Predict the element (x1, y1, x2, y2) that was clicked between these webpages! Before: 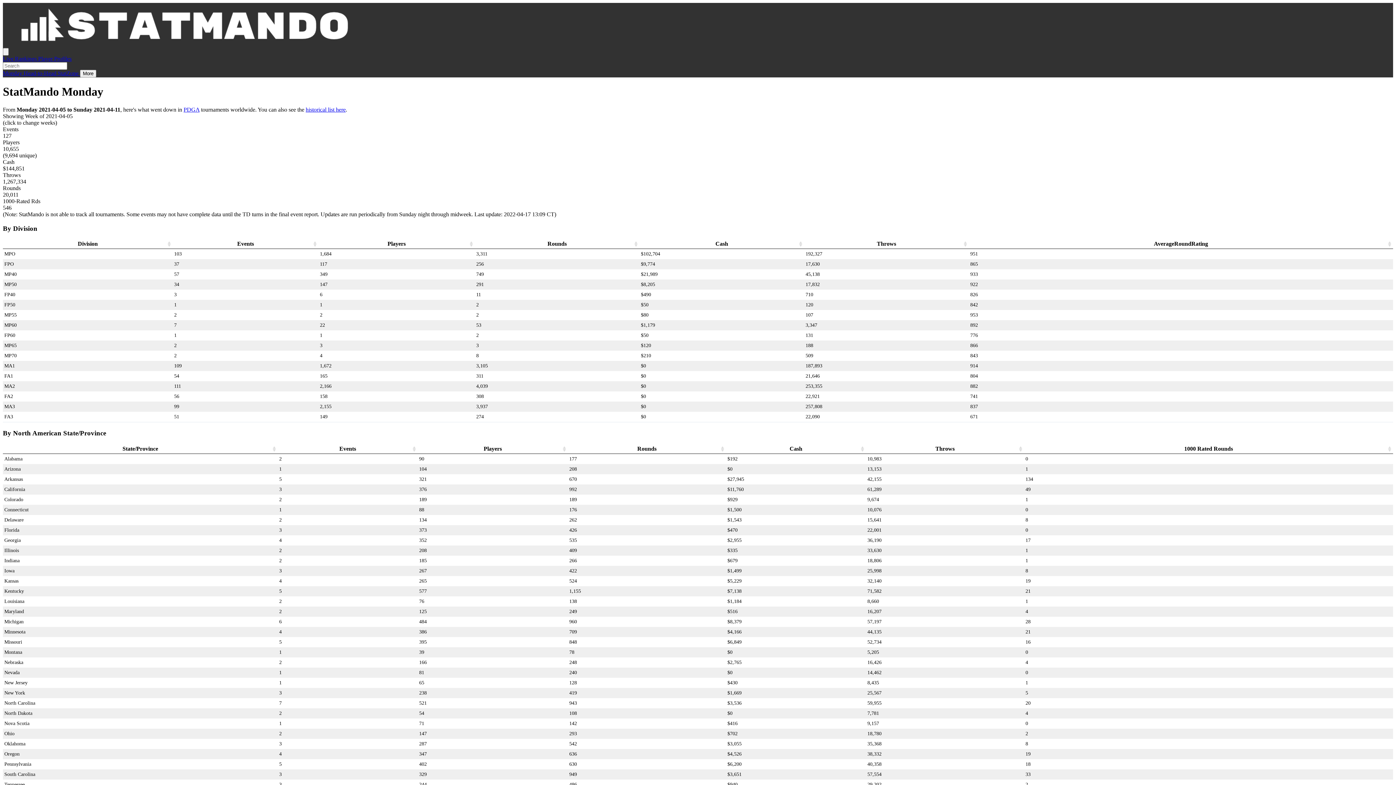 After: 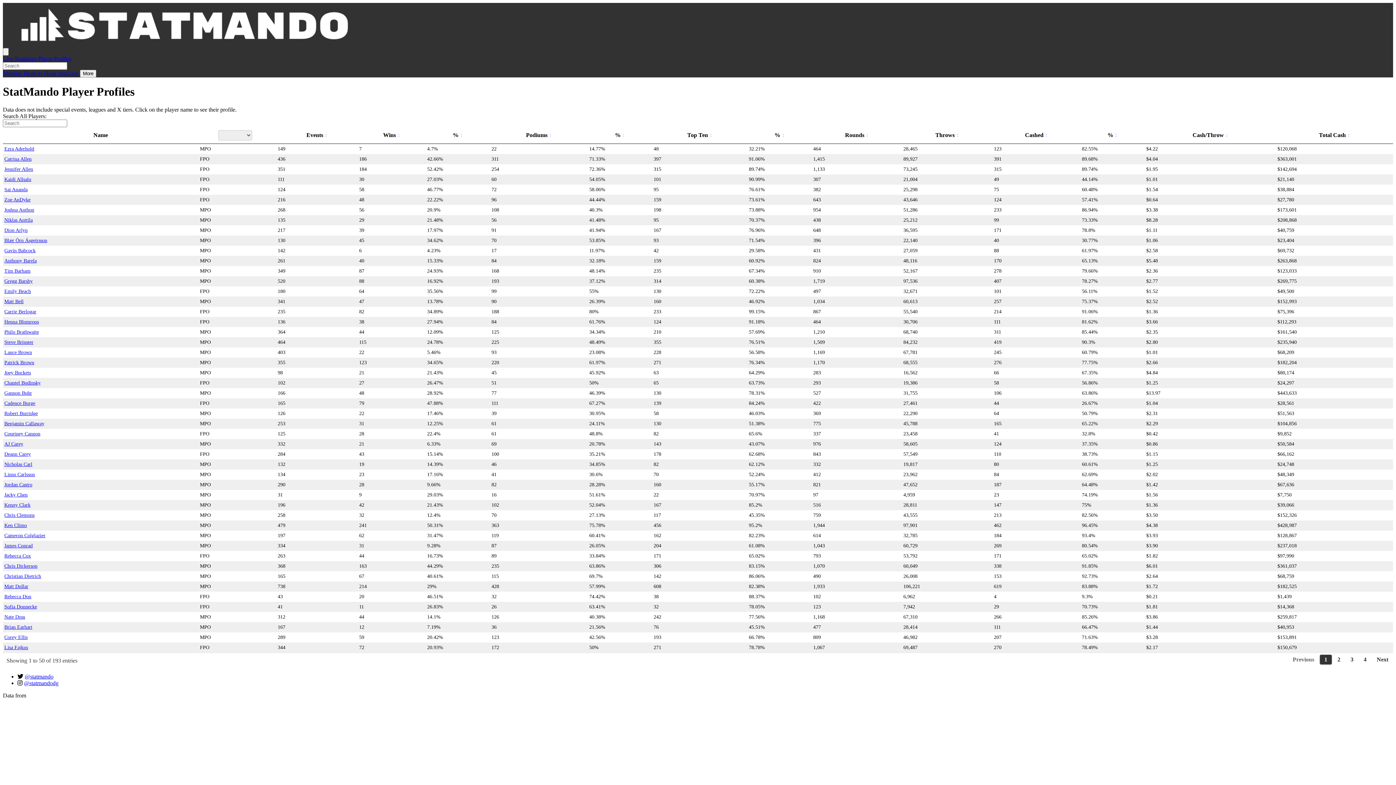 Action: label: Player Profiles bbox: (38, 55, 71, 61)